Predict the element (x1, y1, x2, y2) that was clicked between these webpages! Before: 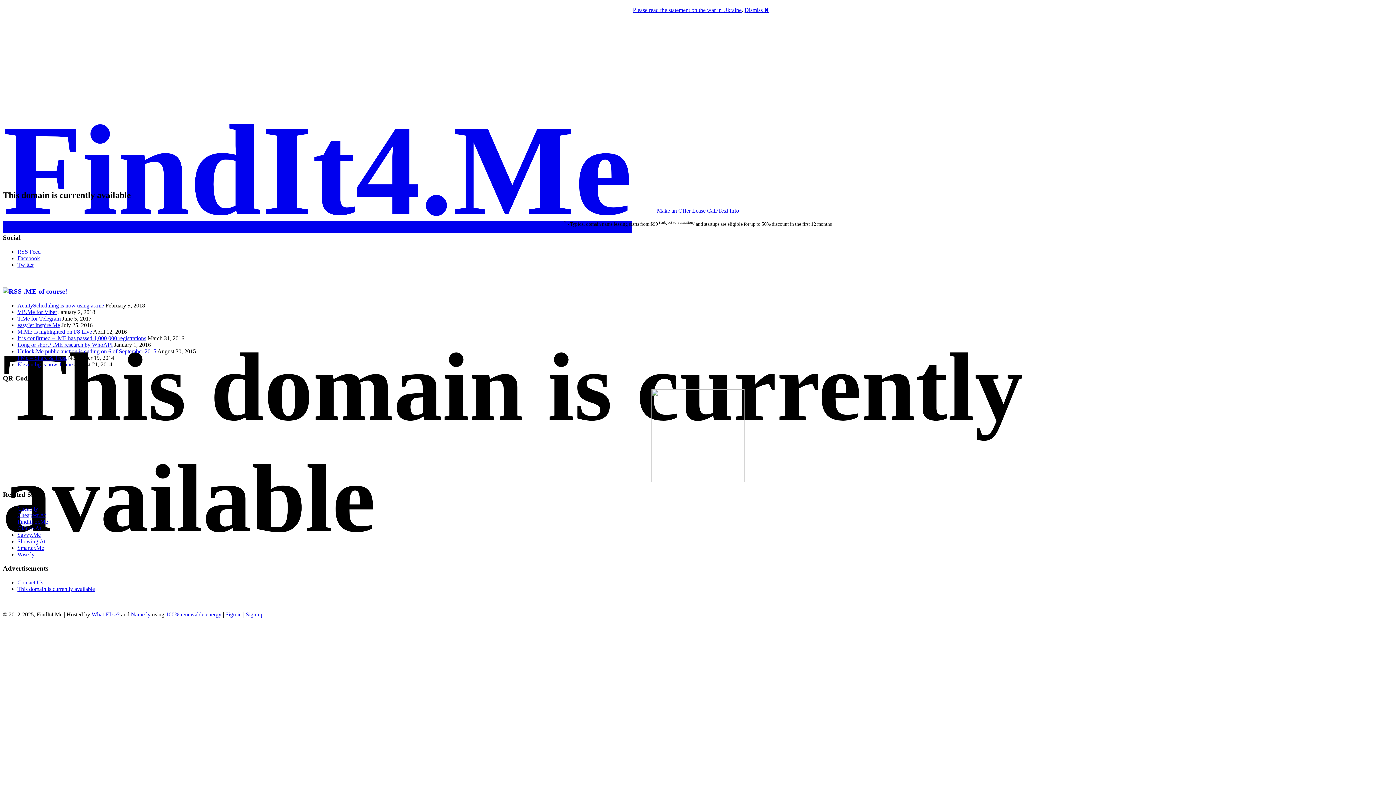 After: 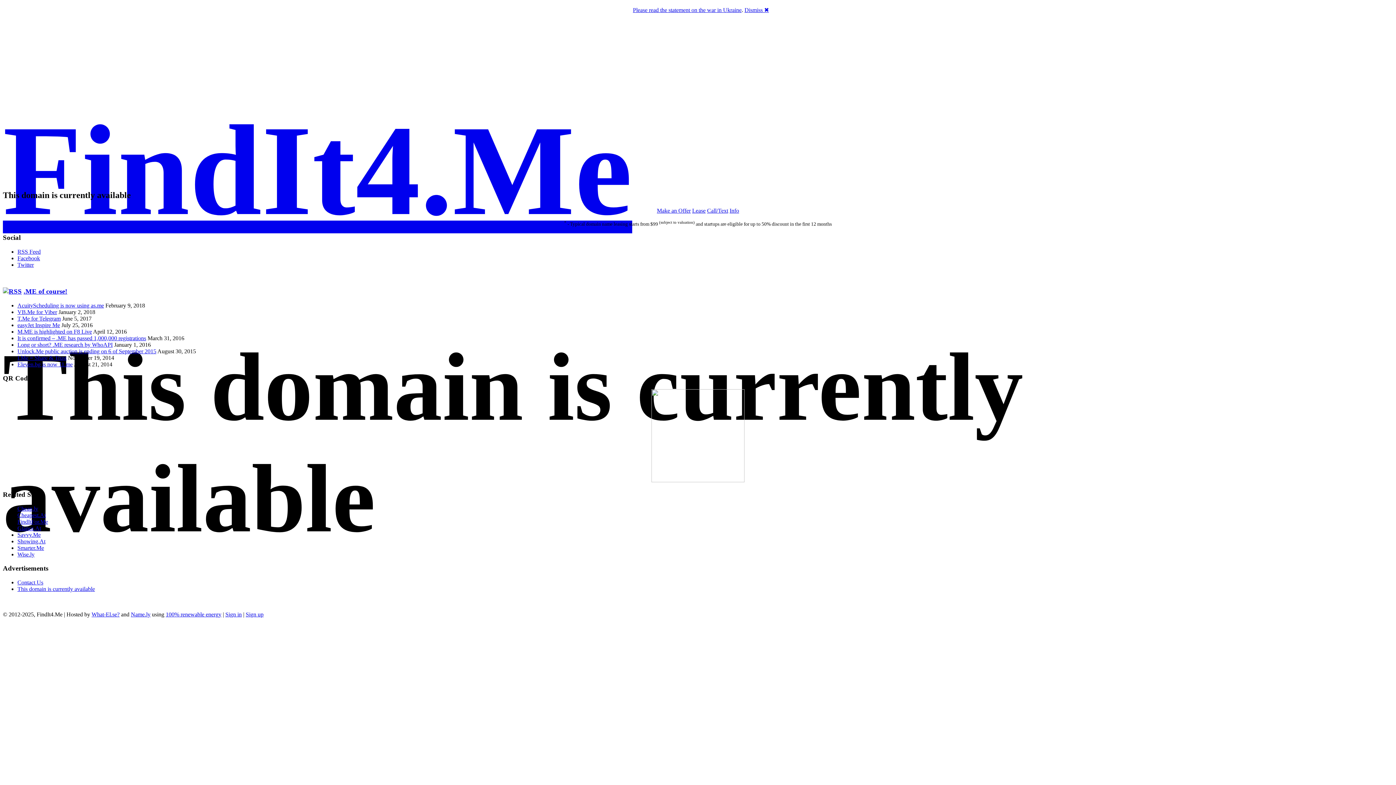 Action: bbox: (2, 98, 632, 242) label: FindIt4.Me